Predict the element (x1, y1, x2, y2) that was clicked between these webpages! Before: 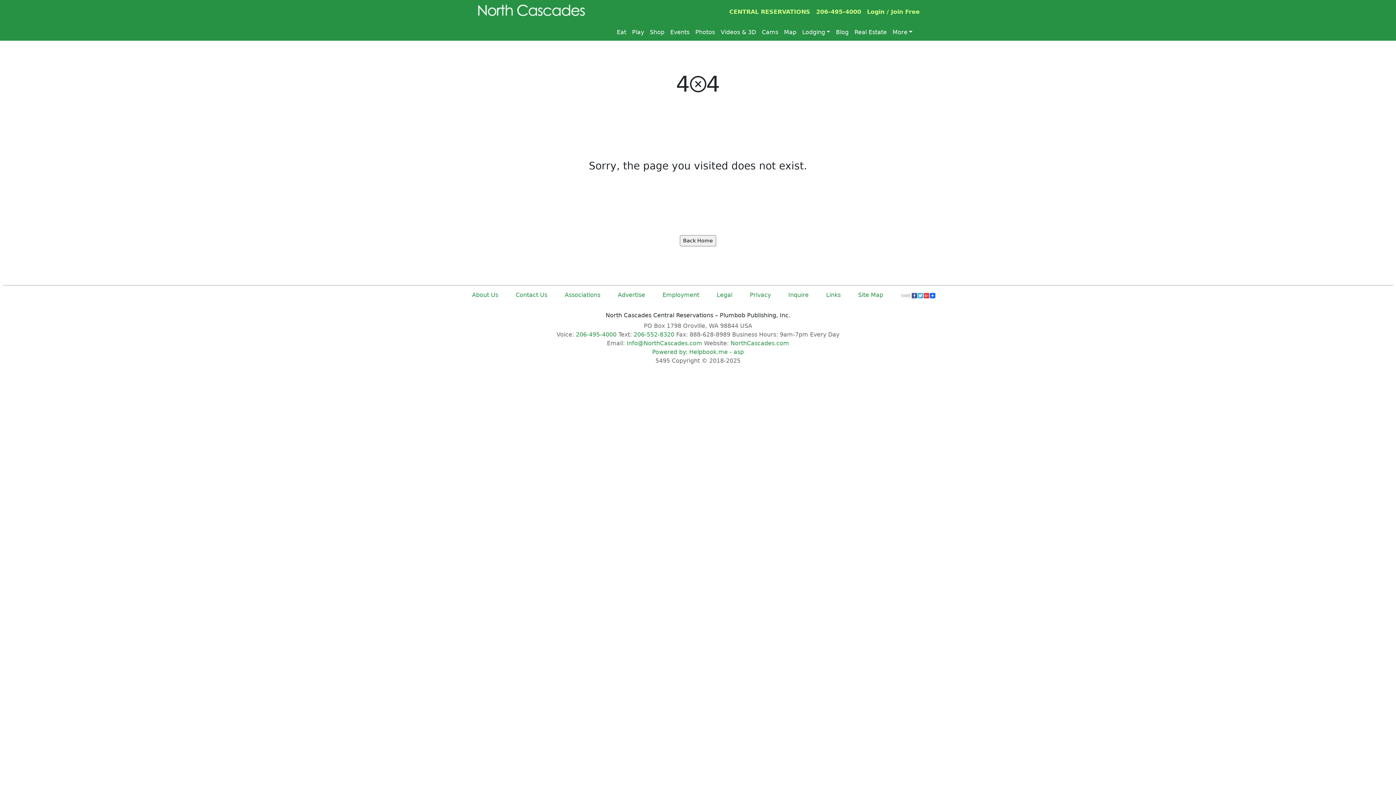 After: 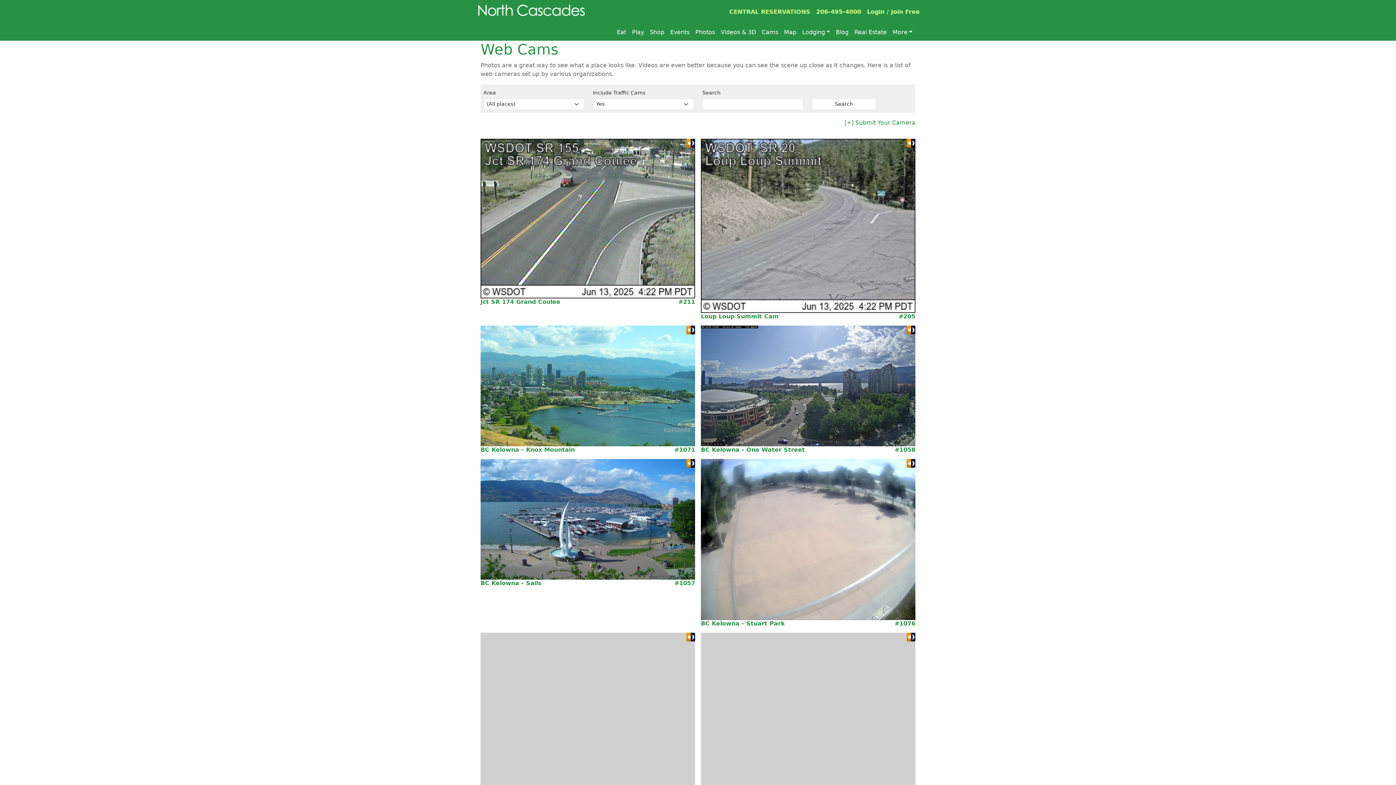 Action: bbox: (759, 25, 781, 39) label: Cams